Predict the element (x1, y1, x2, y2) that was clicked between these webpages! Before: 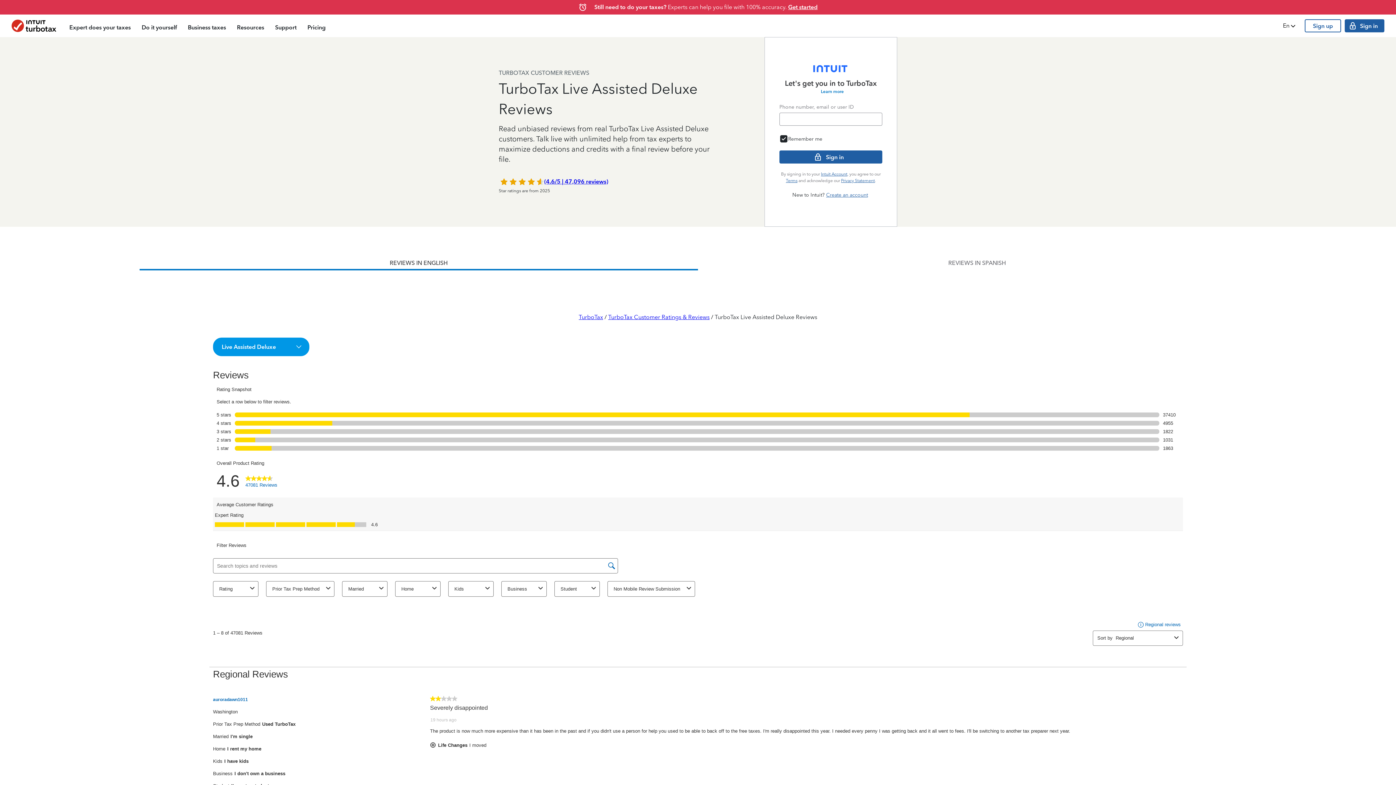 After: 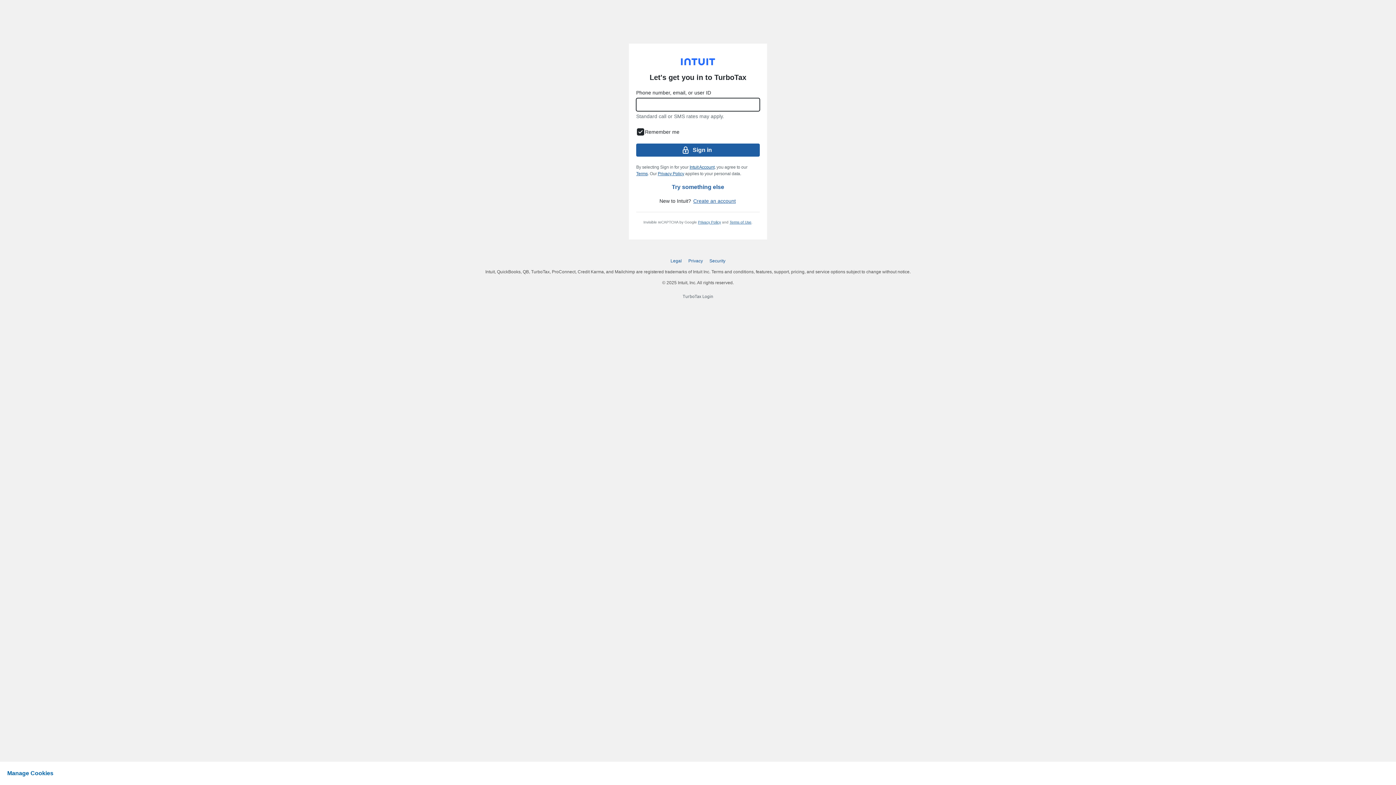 Action: bbox: (1345, 19, 1384, 32) label: Sign in